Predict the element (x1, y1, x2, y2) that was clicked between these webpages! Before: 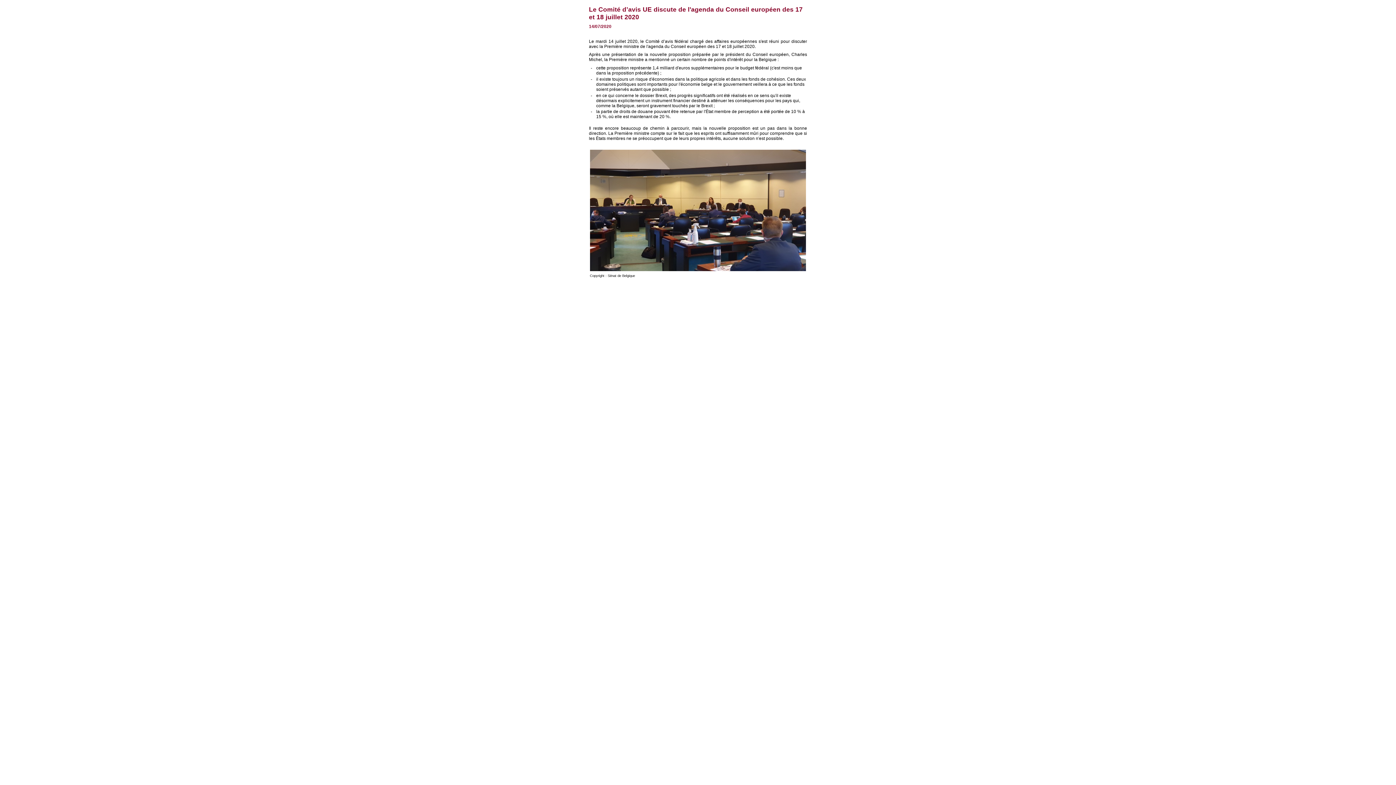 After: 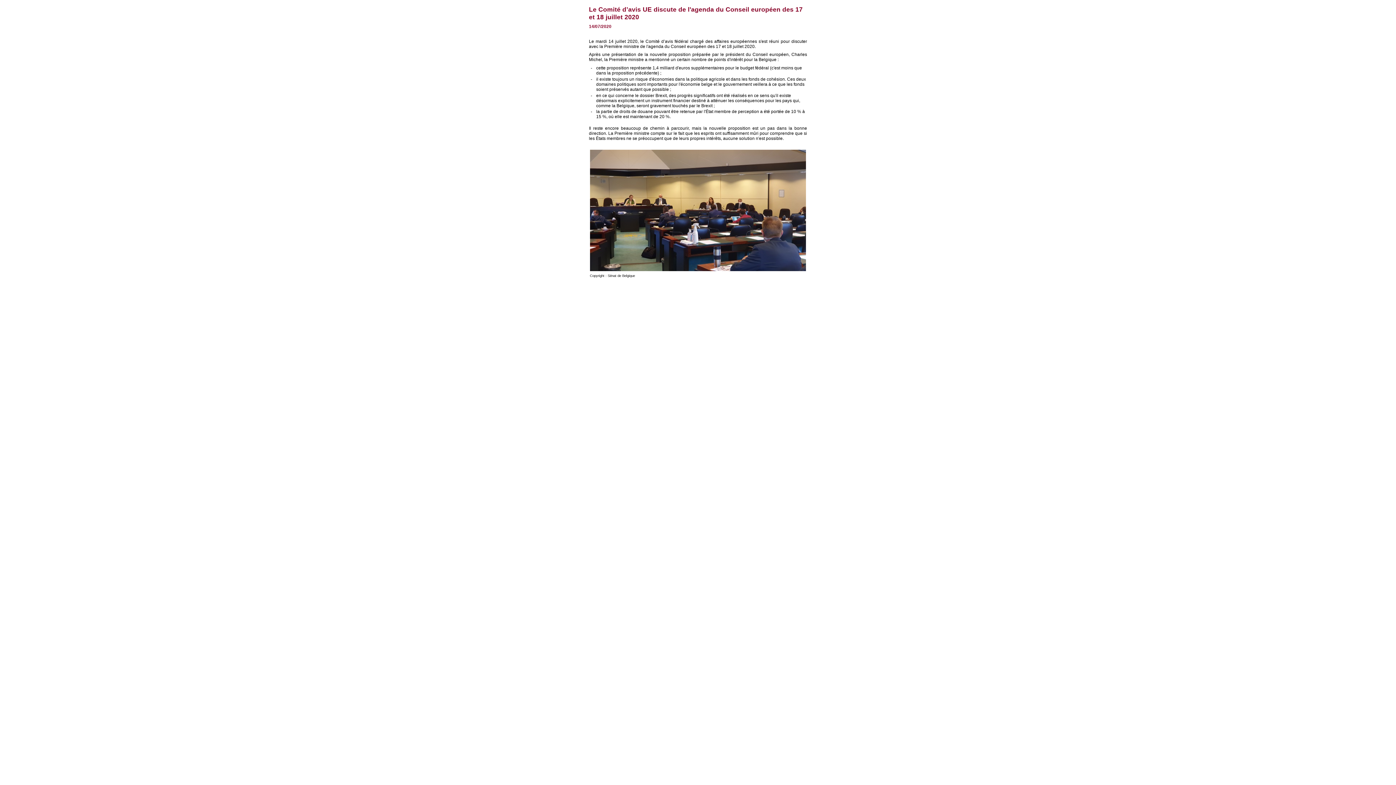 Action: bbox: (590, 266, 806, 272)